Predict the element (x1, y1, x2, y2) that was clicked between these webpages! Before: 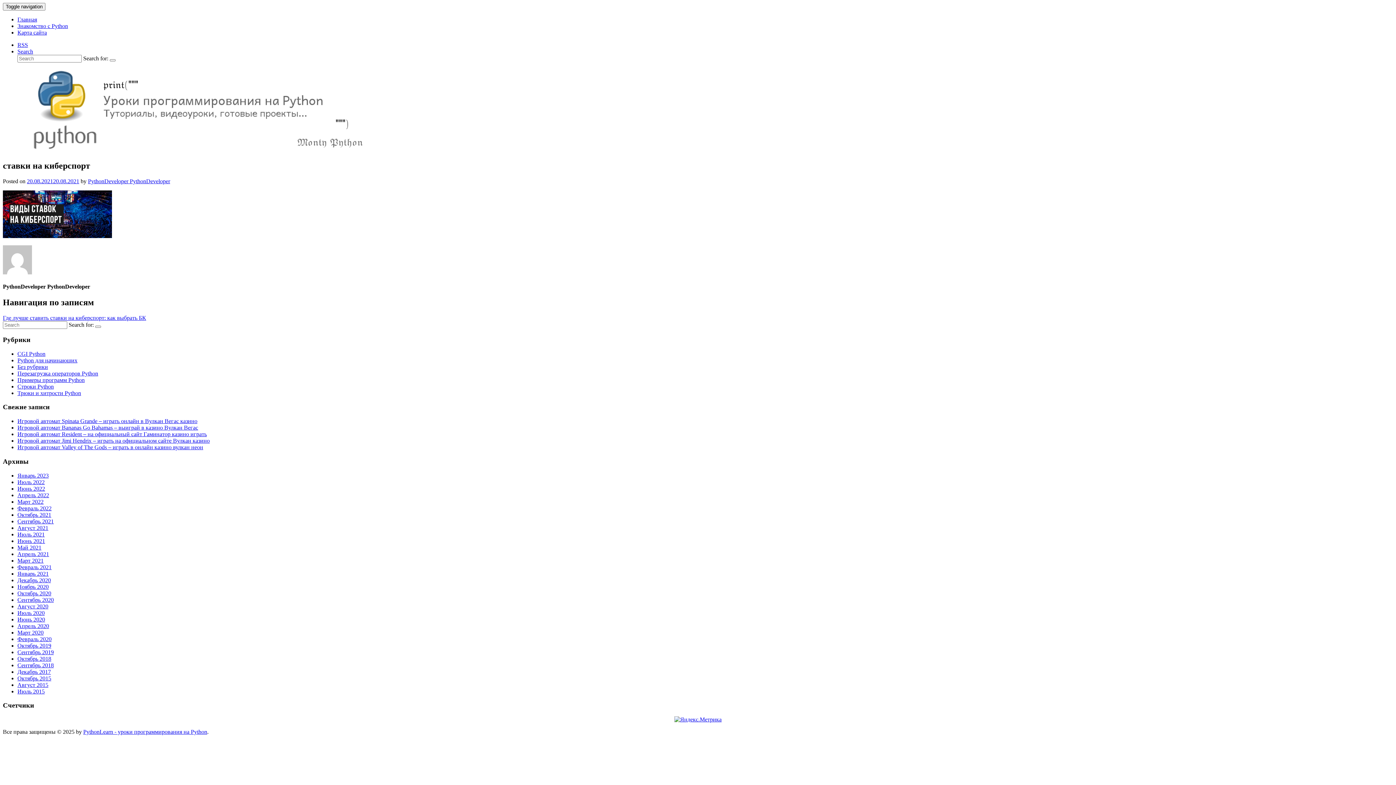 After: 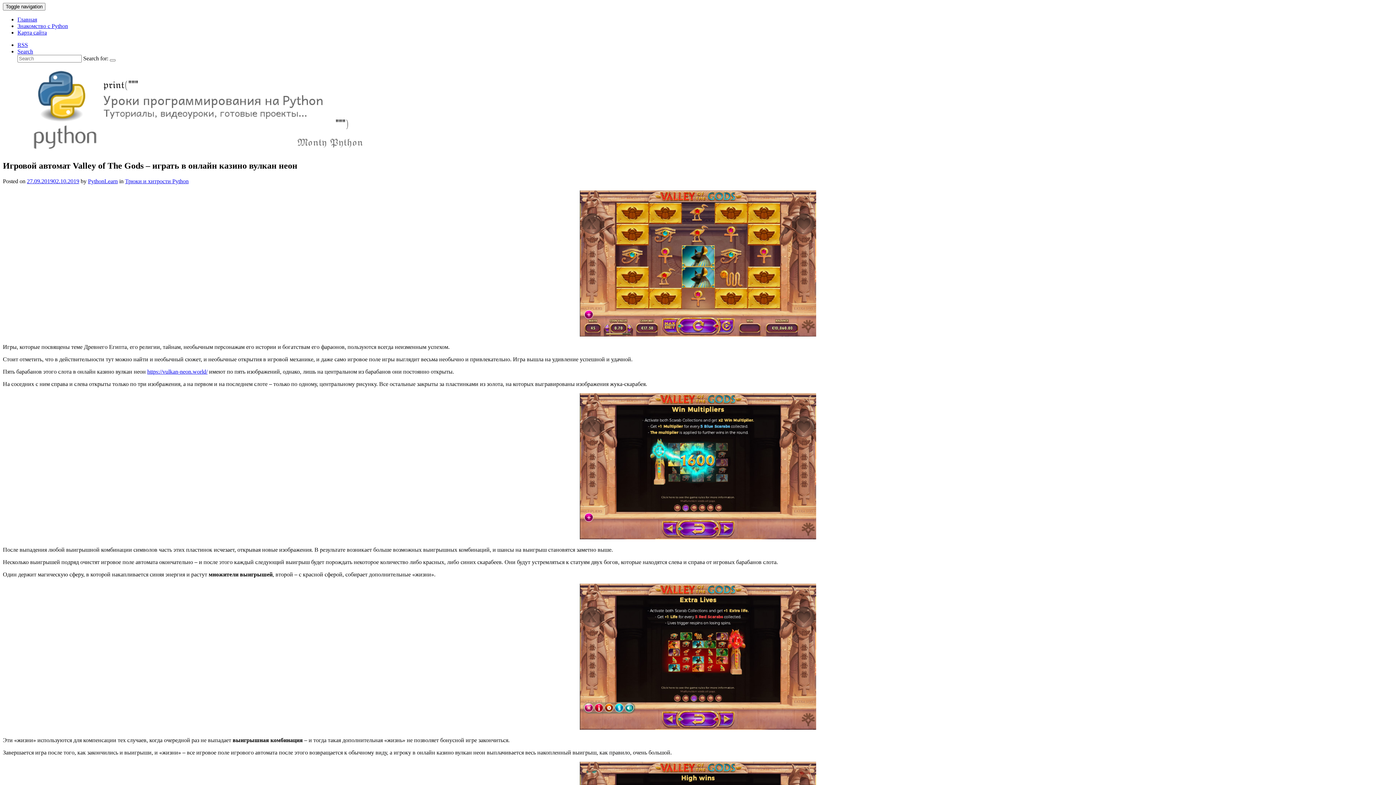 Action: label: Игровой автомат Valley of The Gods – играть в онлайн казино вулкан неон bbox: (17, 444, 203, 450)